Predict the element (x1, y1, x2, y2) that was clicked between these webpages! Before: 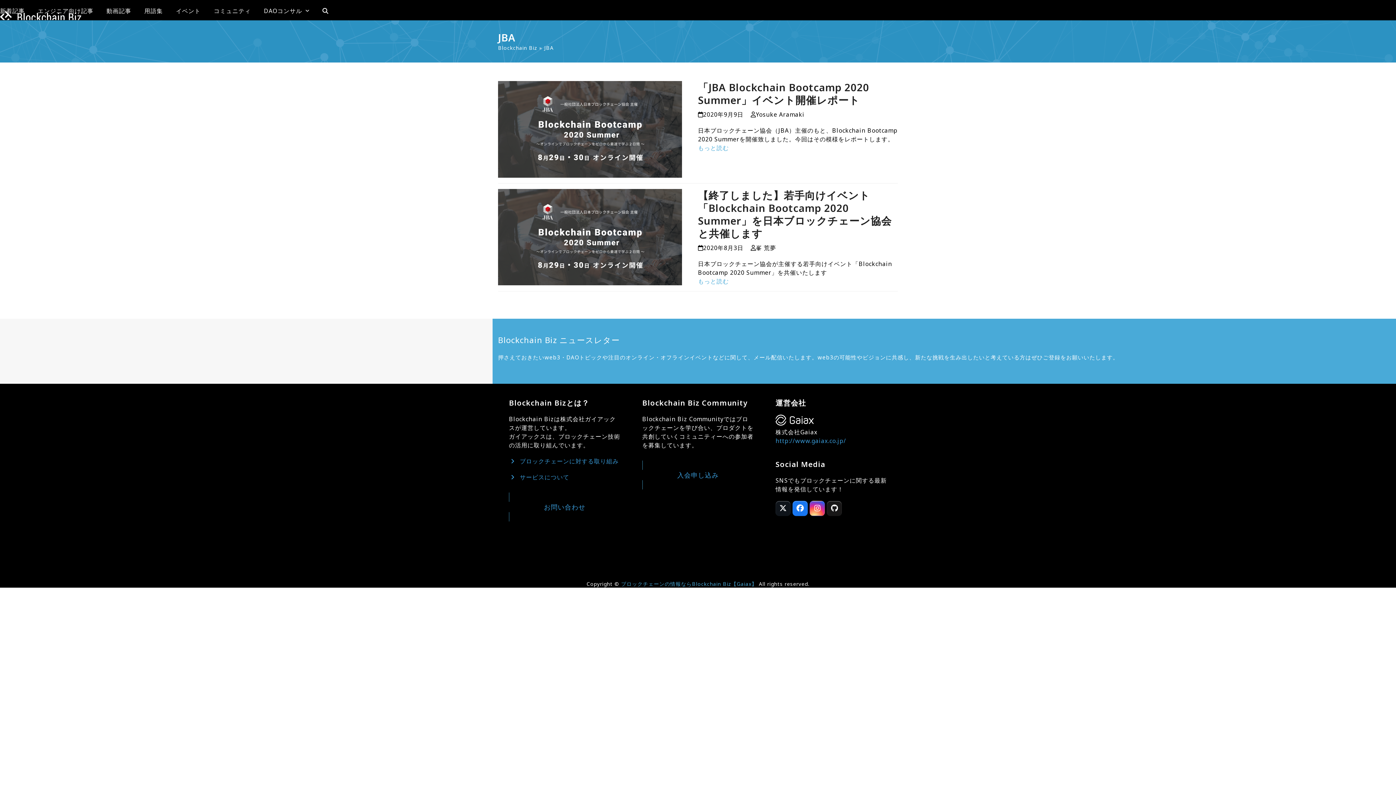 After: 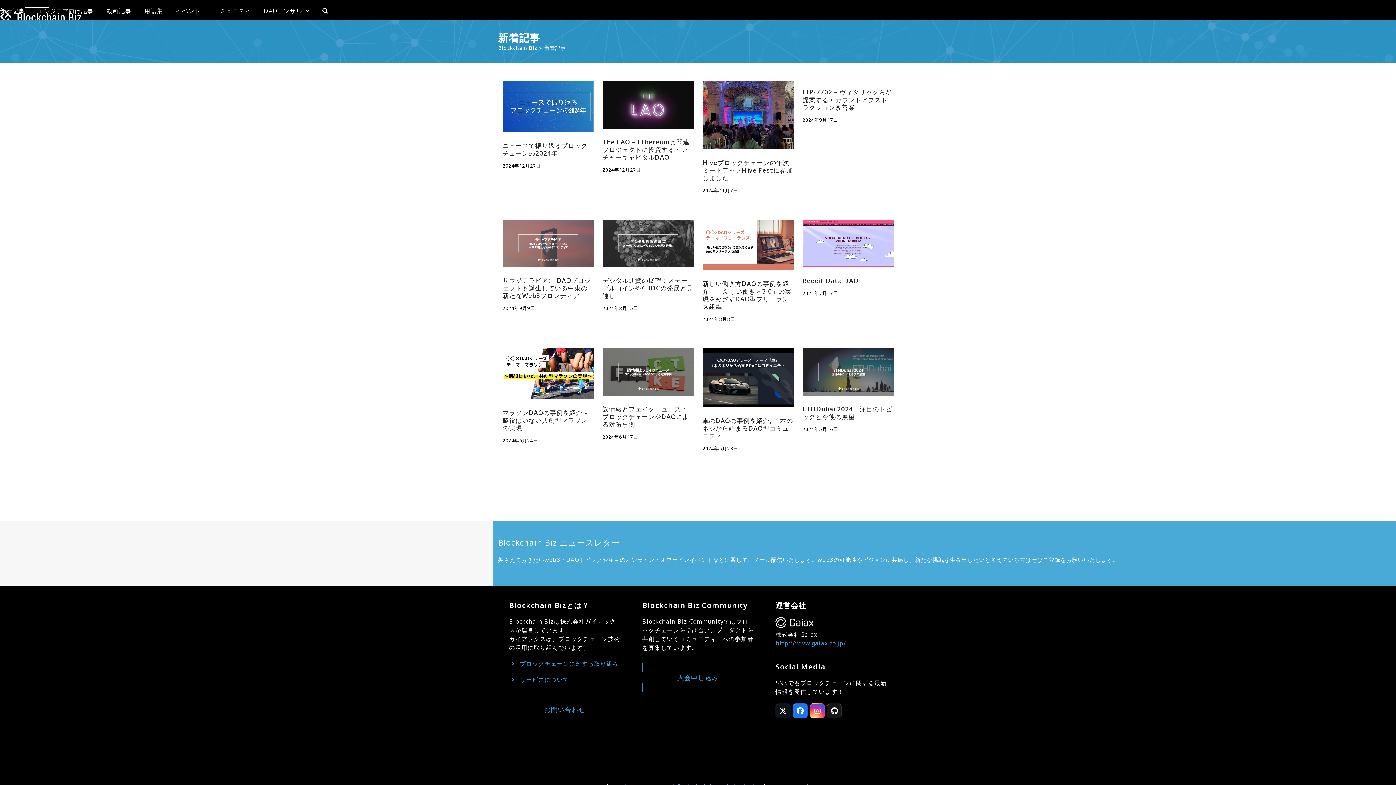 Action: bbox: (0, 1, 24, 20) label: 新着記事